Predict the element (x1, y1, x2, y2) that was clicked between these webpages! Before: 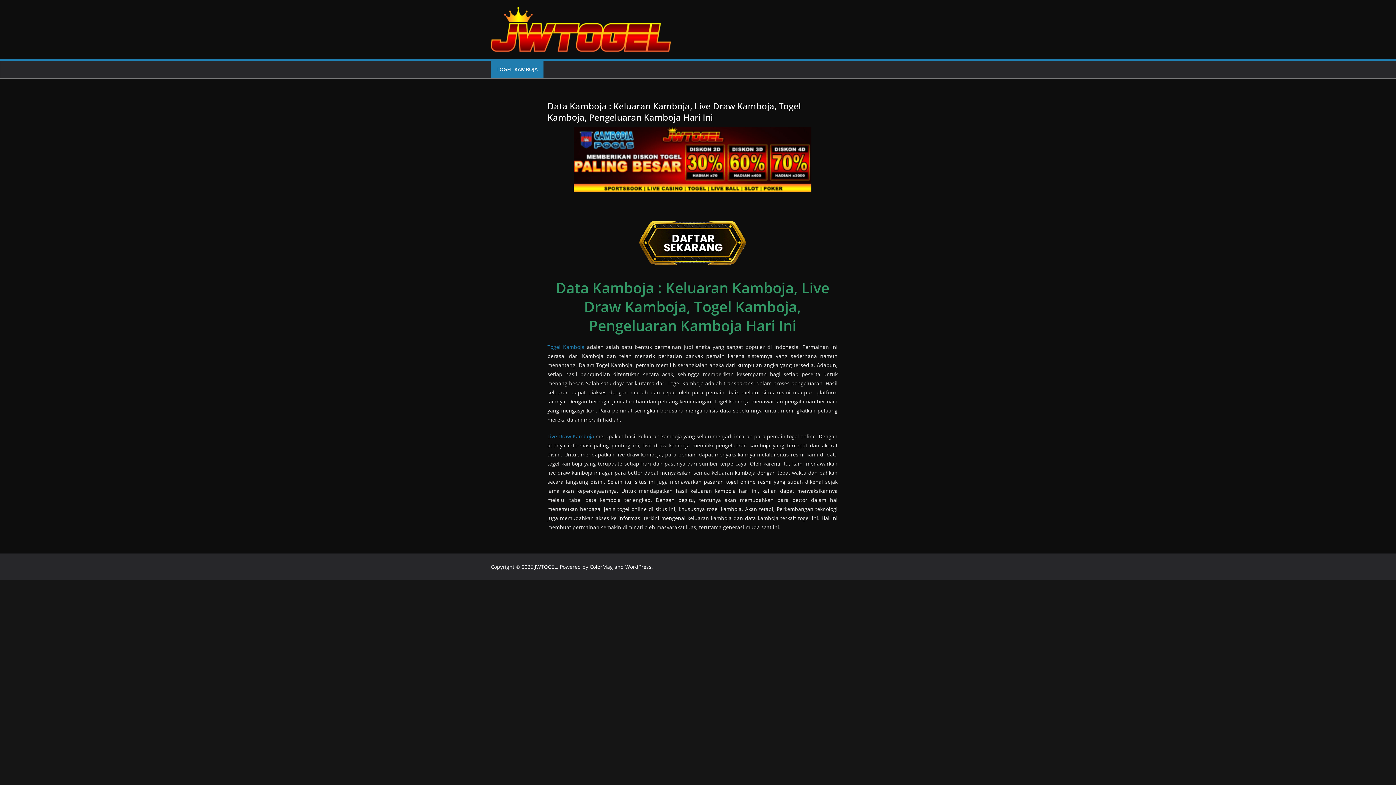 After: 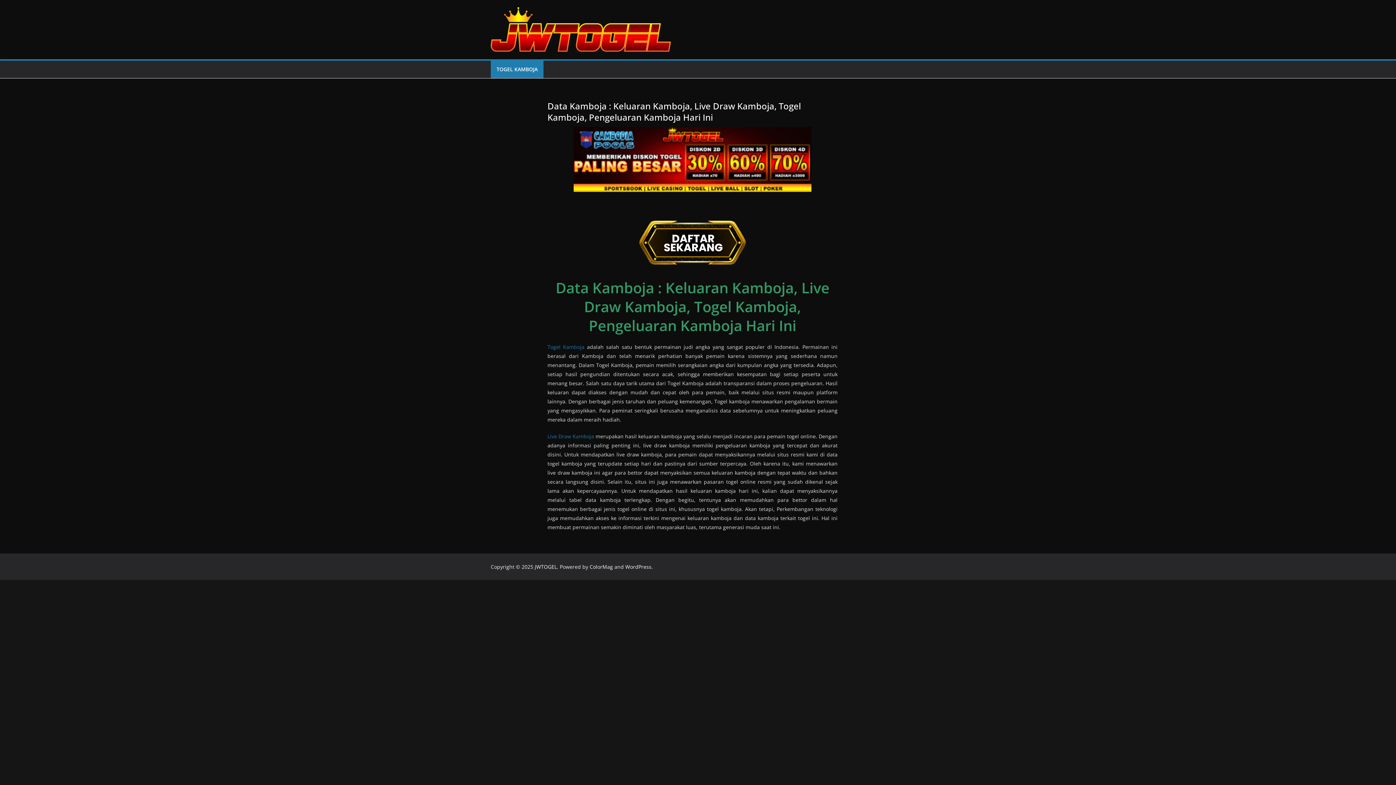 Action: label: TOGEL KAMBOJA bbox: (496, 64, 537, 74)